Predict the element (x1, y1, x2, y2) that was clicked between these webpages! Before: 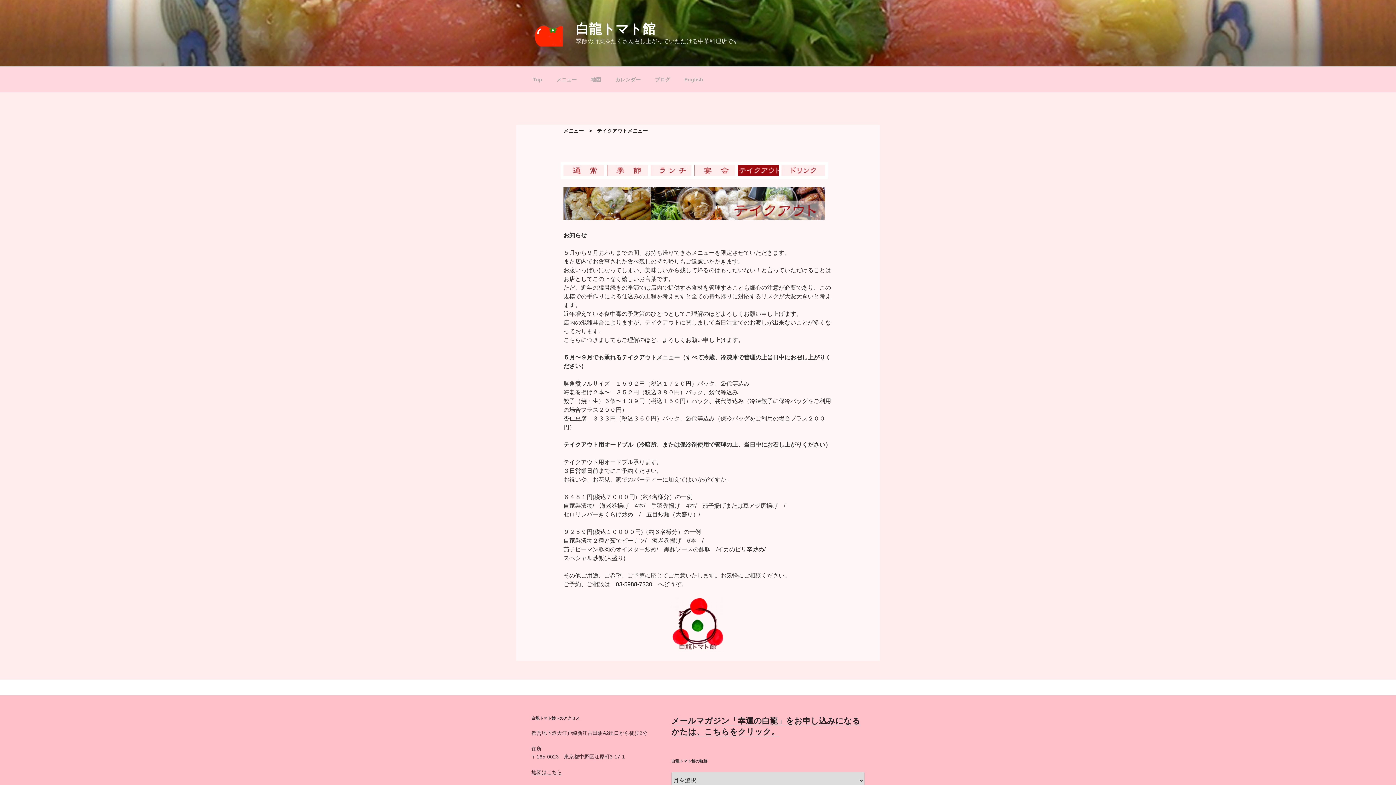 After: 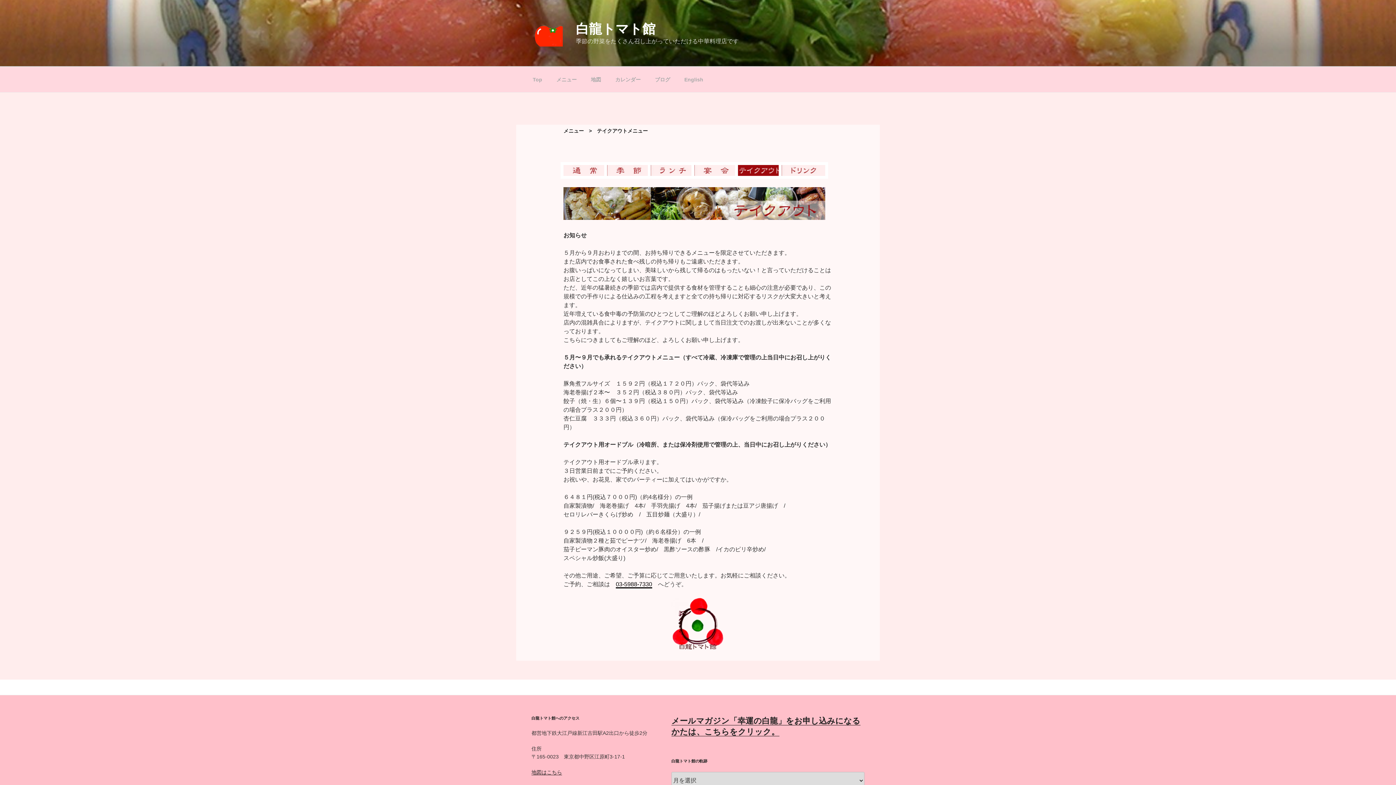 Action: bbox: (616, 581, 652, 587) label: 03-5988-7330